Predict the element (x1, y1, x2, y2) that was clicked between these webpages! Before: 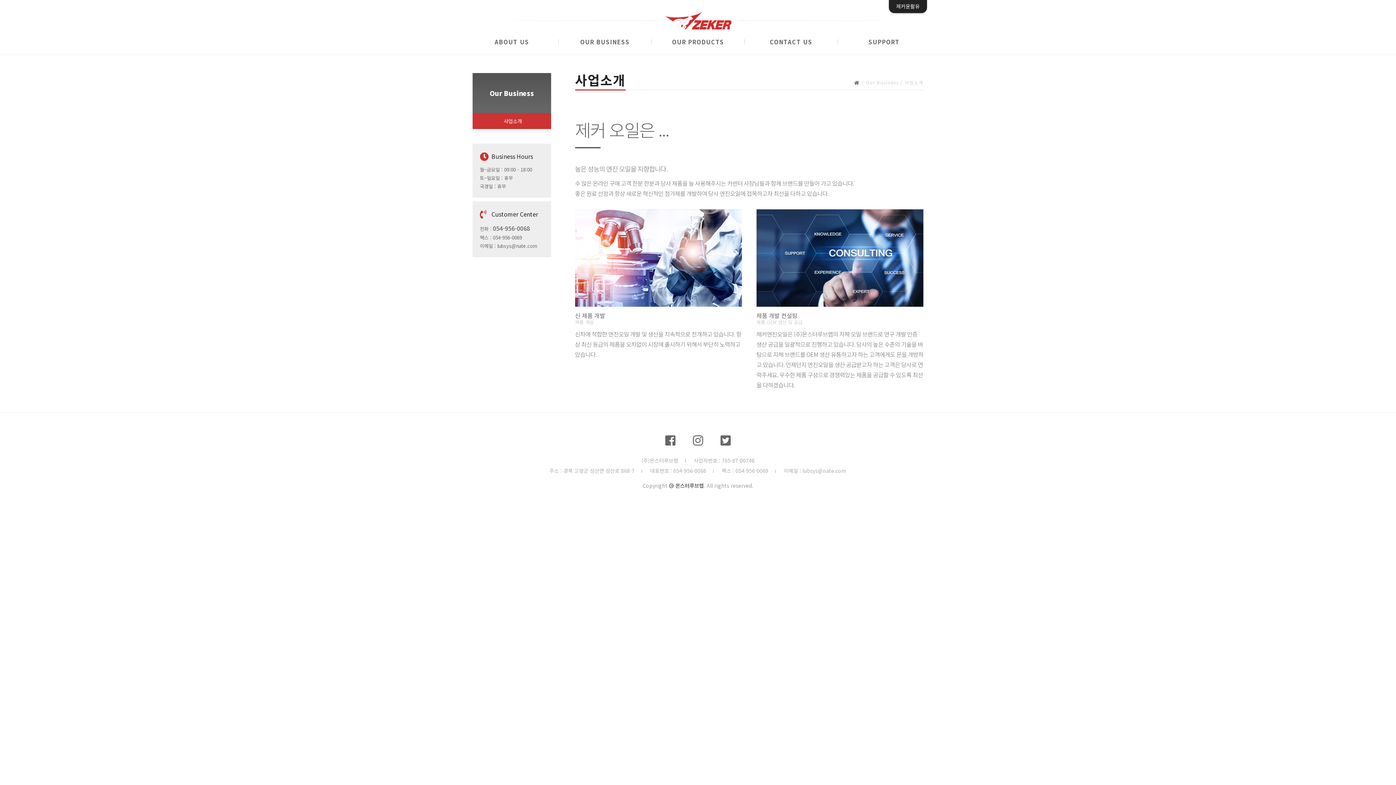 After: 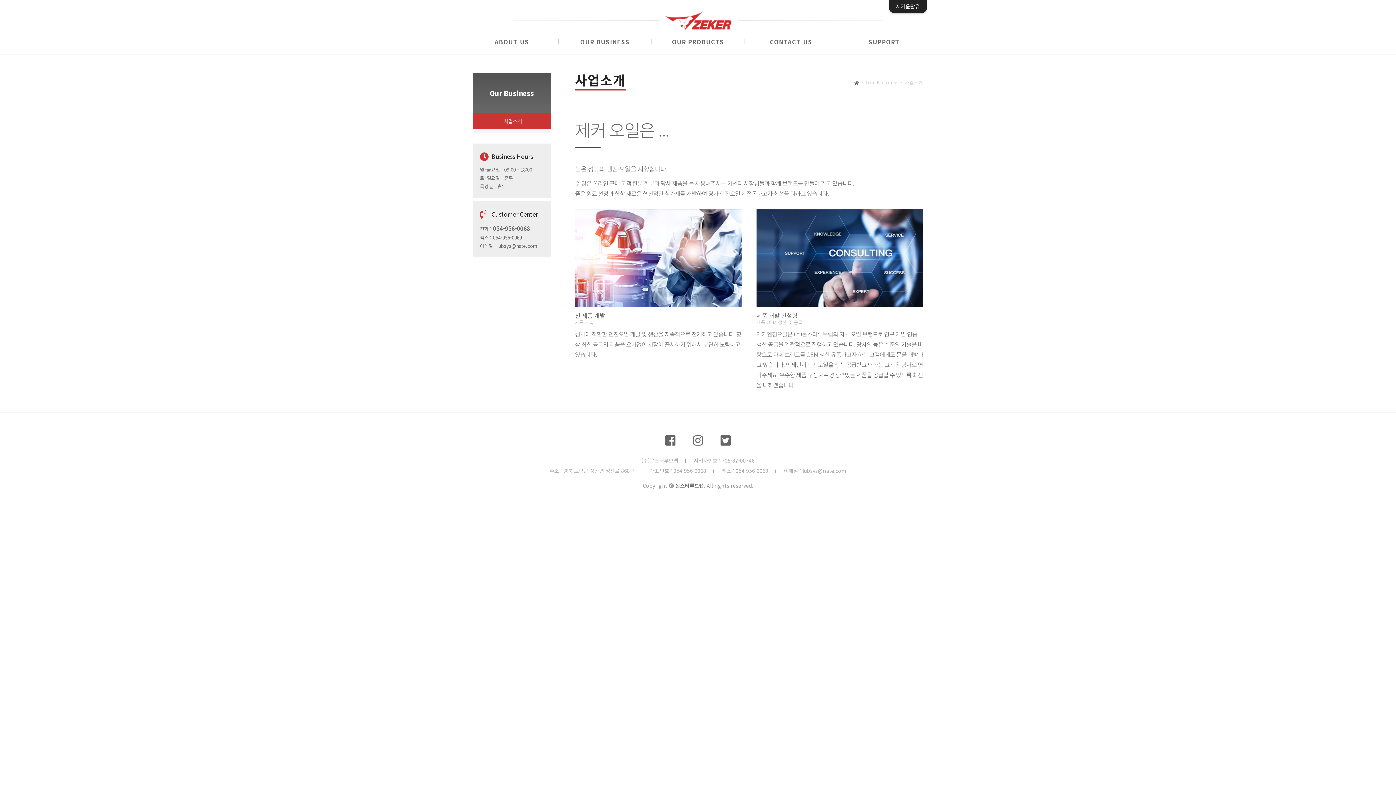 Action: bbox: (558, 29, 651, 54) label: OUR BUSINESS